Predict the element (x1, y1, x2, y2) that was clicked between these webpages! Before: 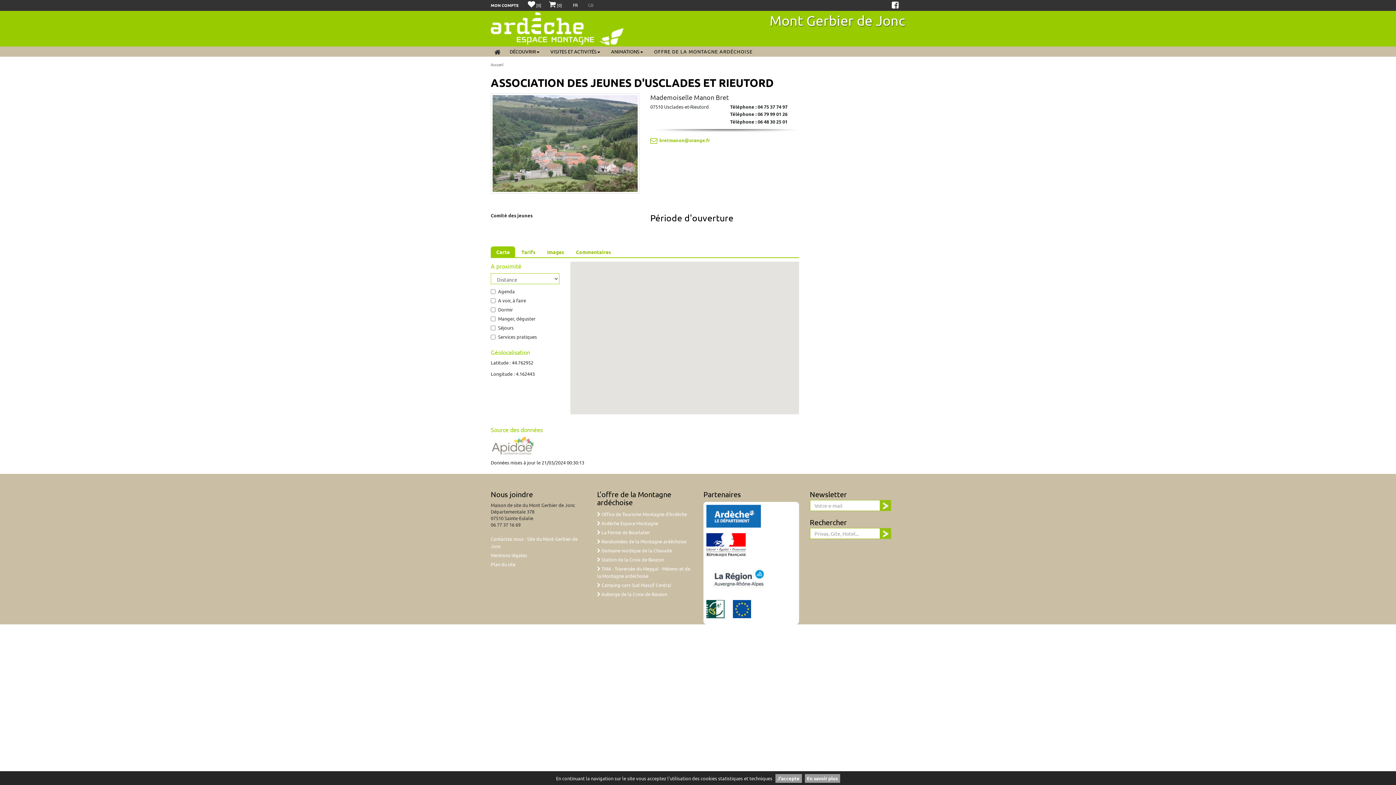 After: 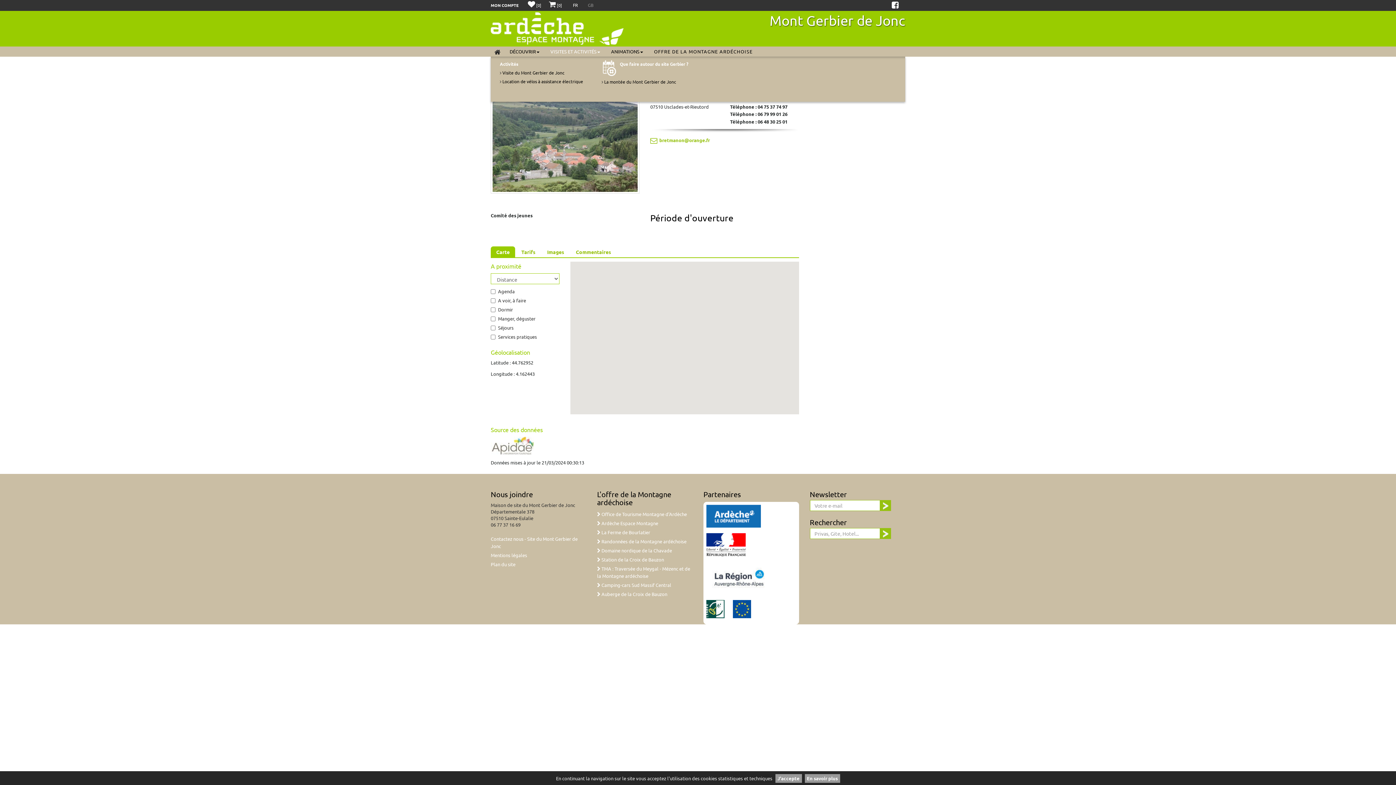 Action: label: VISITES ET ACTIVITÉS bbox: (545, 46, 605, 56)